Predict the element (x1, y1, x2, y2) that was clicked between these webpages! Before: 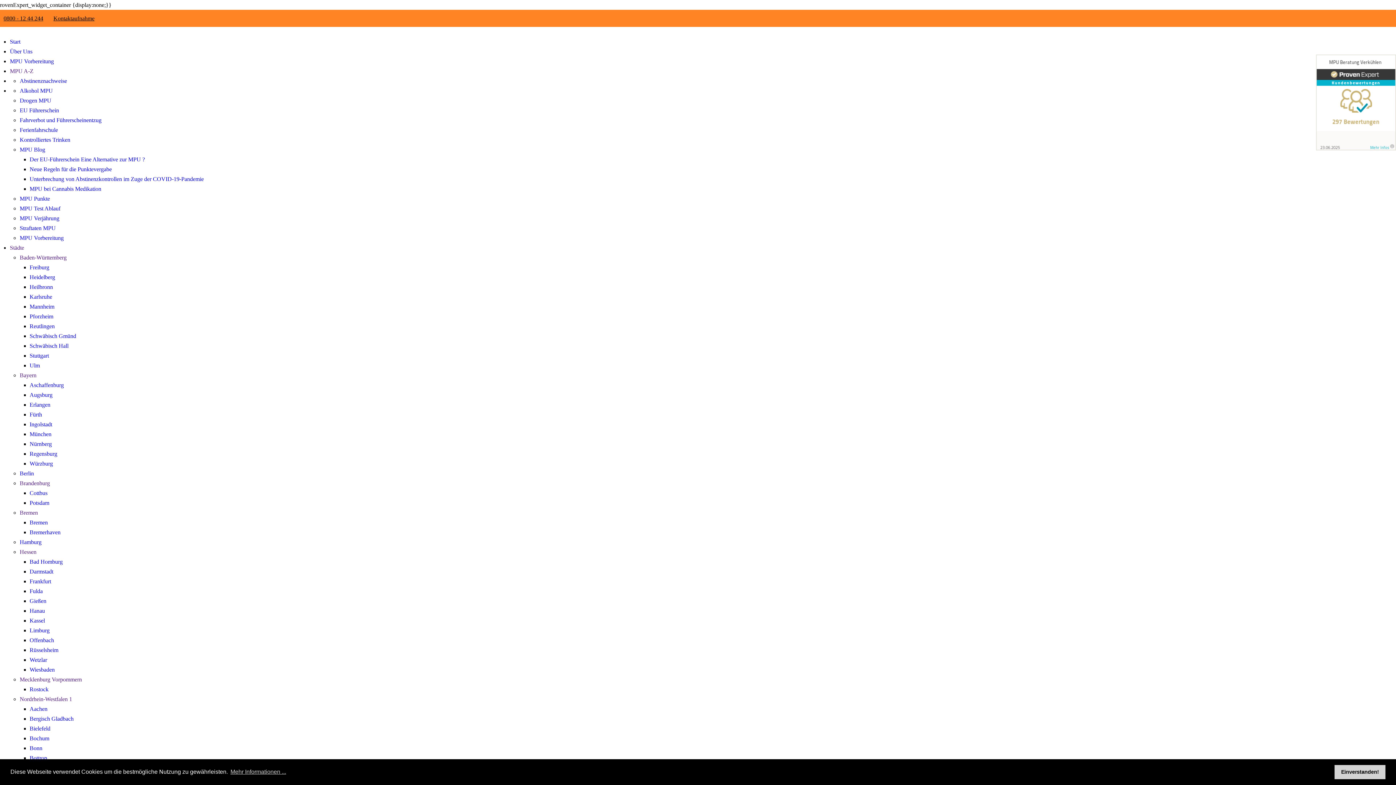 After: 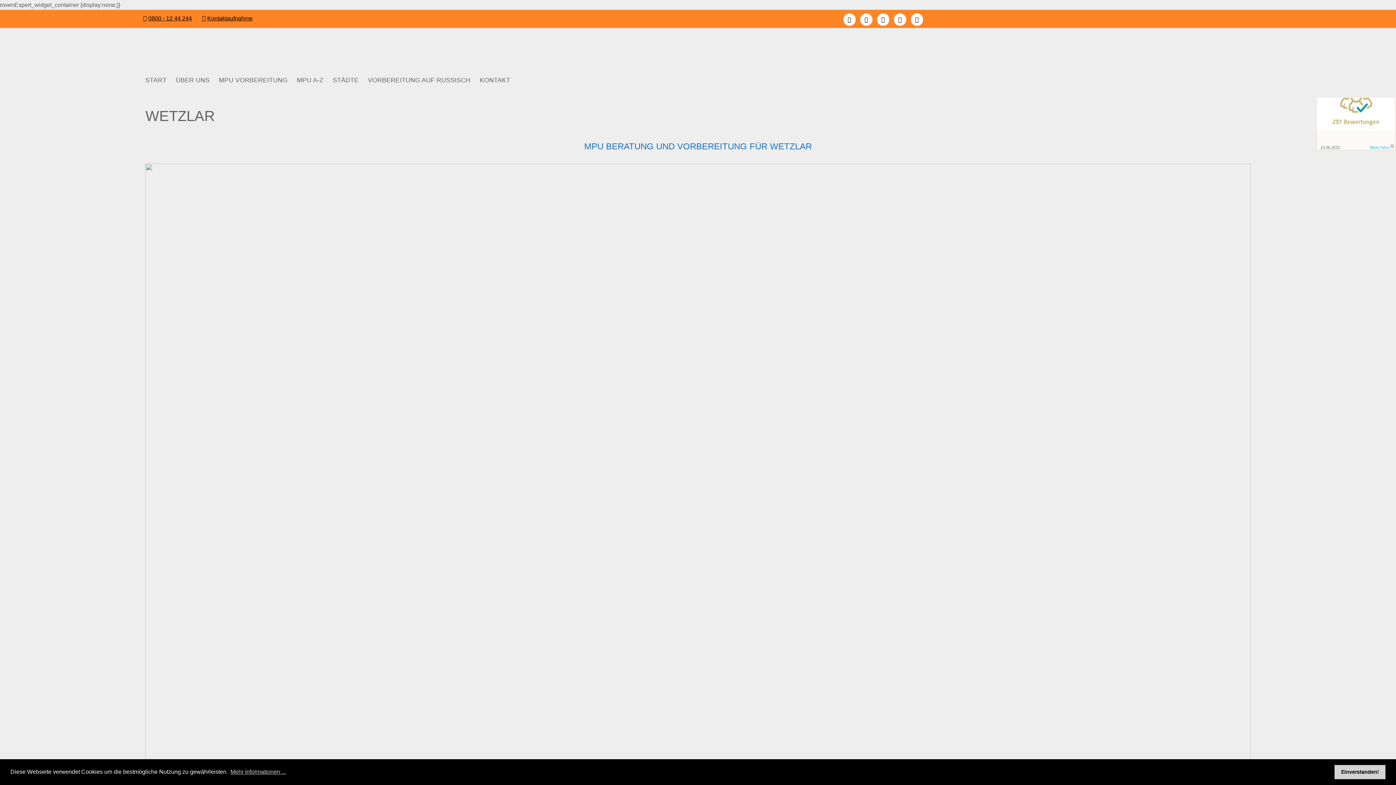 Action: label: Wetzlar bbox: (29, 657, 47, 663)